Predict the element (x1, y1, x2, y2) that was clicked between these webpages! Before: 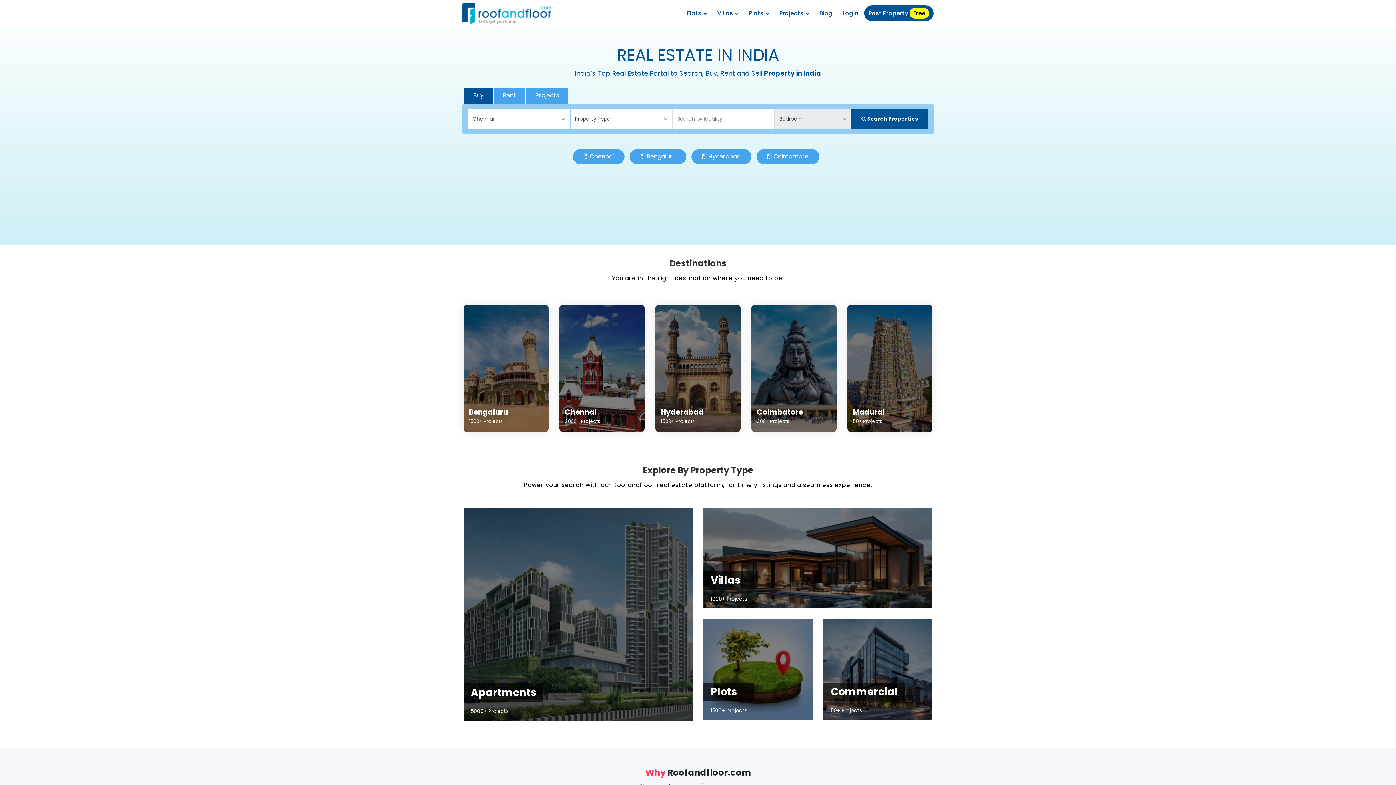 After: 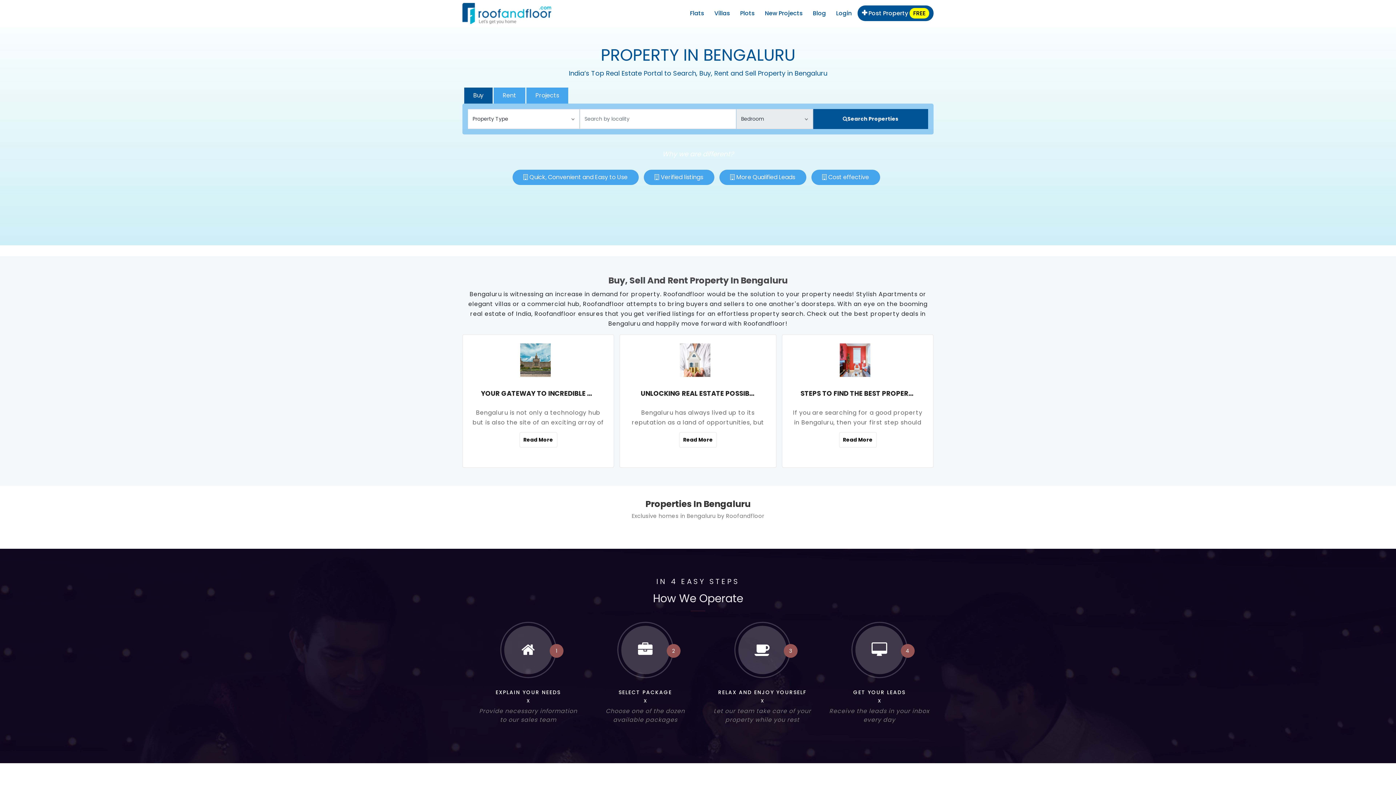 Action: bbox: (463, 304, 548, 432) label: Bengaluru
1500+ Projects